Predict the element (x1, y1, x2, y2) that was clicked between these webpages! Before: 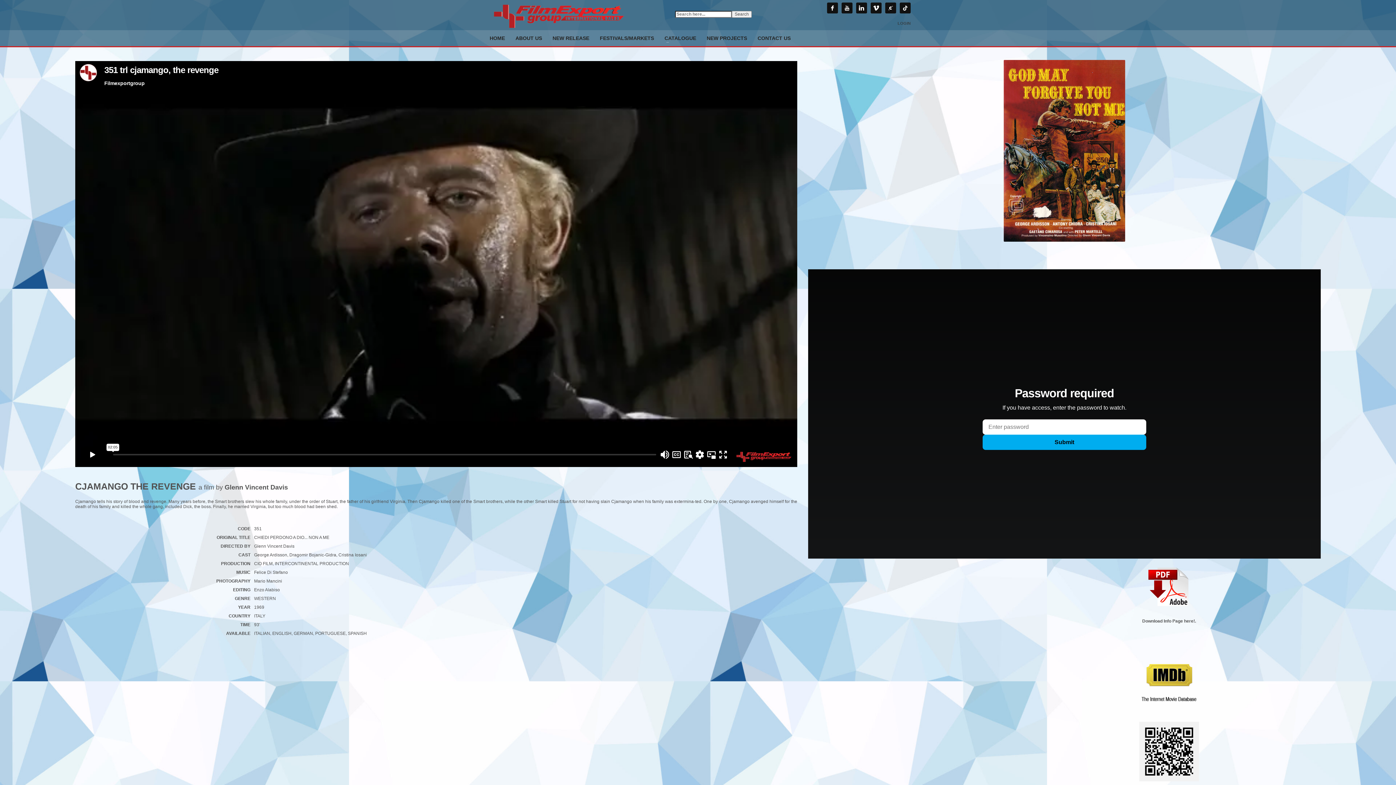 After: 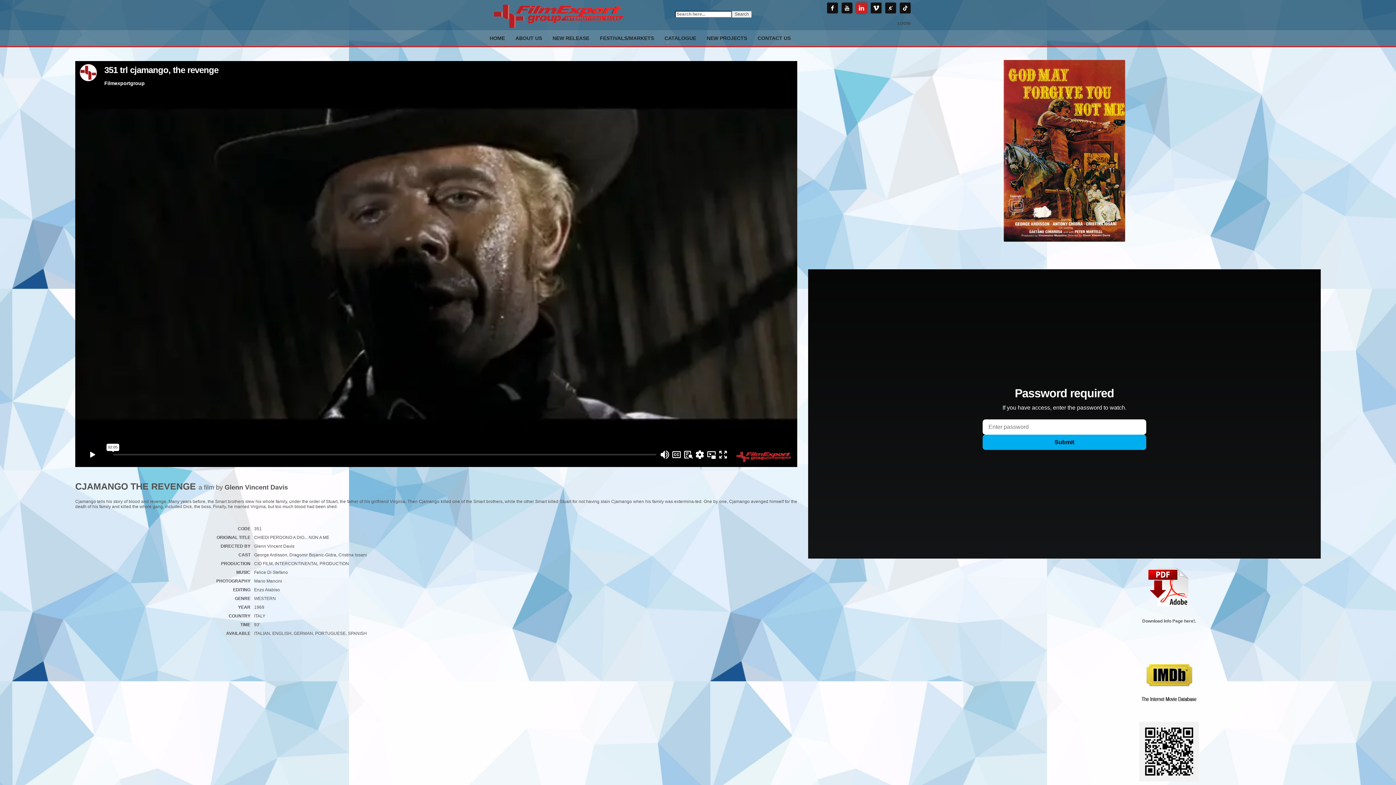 Action: bbox: (856, 2, 867, 13)